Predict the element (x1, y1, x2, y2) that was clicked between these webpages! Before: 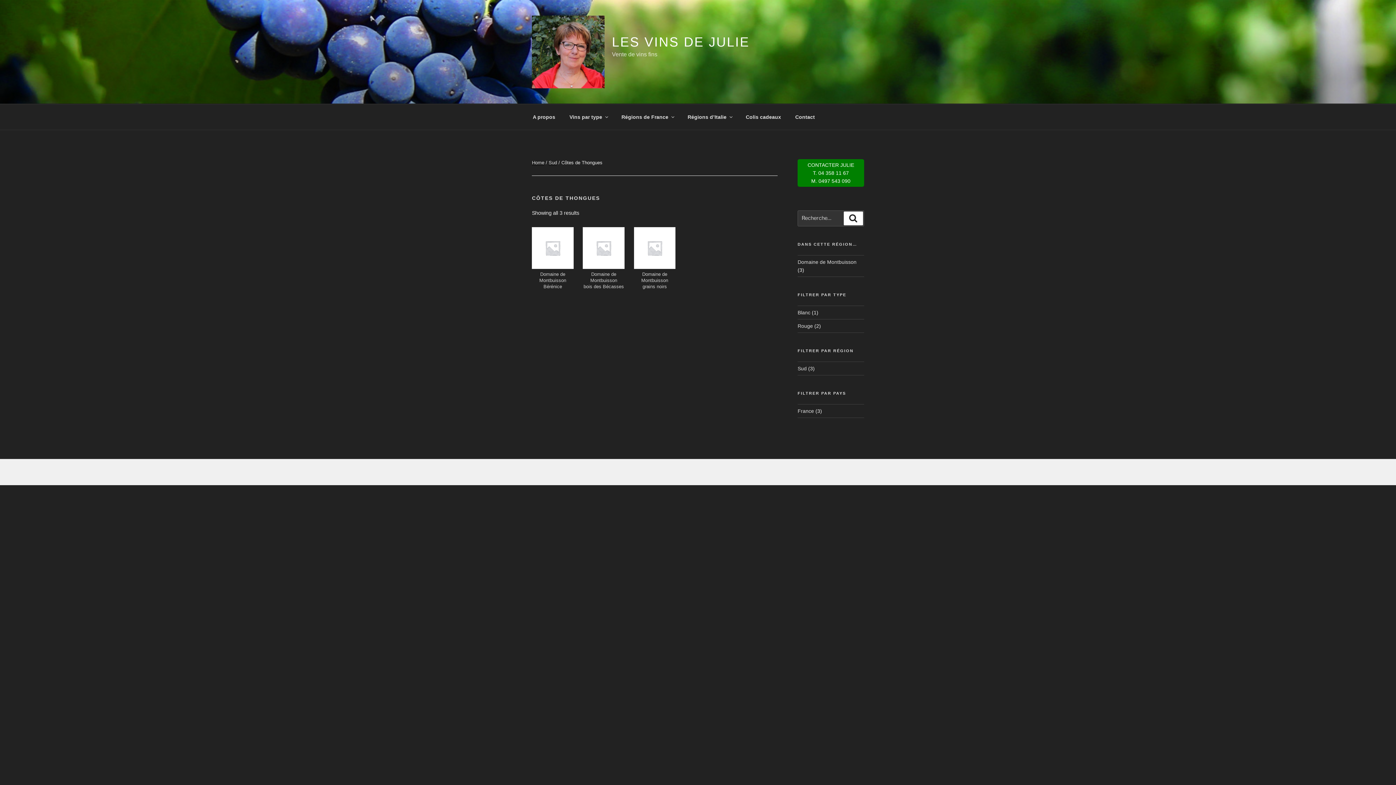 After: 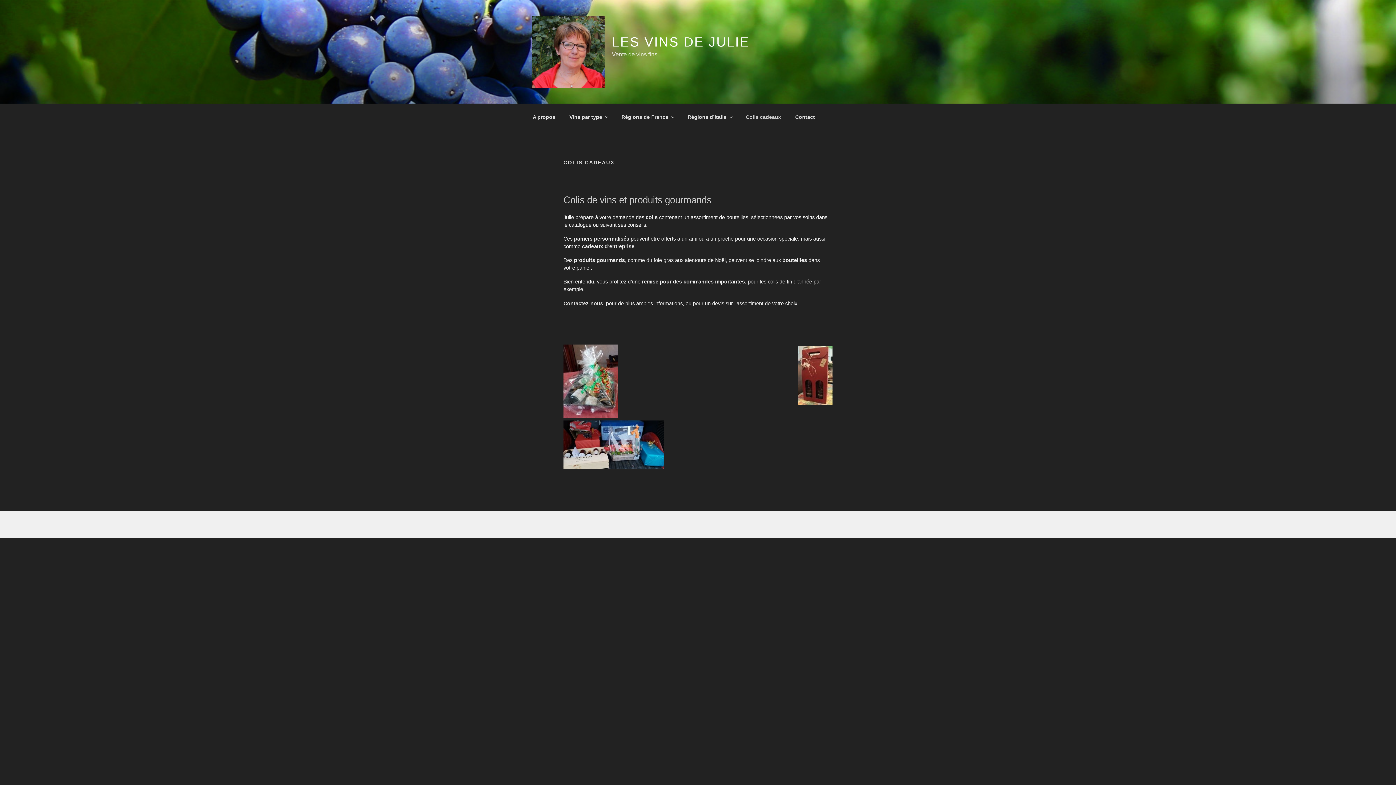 Action: bbox: (739, 108, 787, 126) label: Colis cadeaux